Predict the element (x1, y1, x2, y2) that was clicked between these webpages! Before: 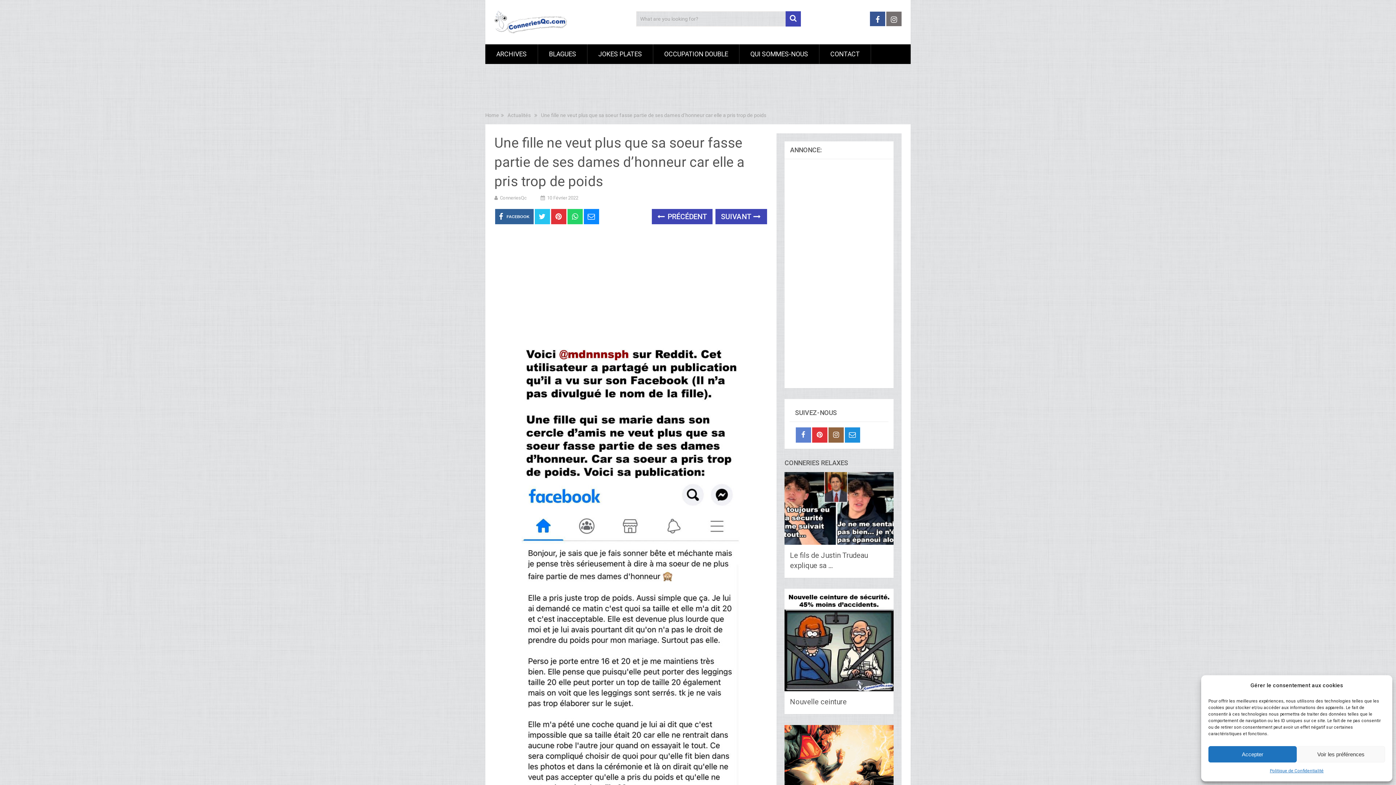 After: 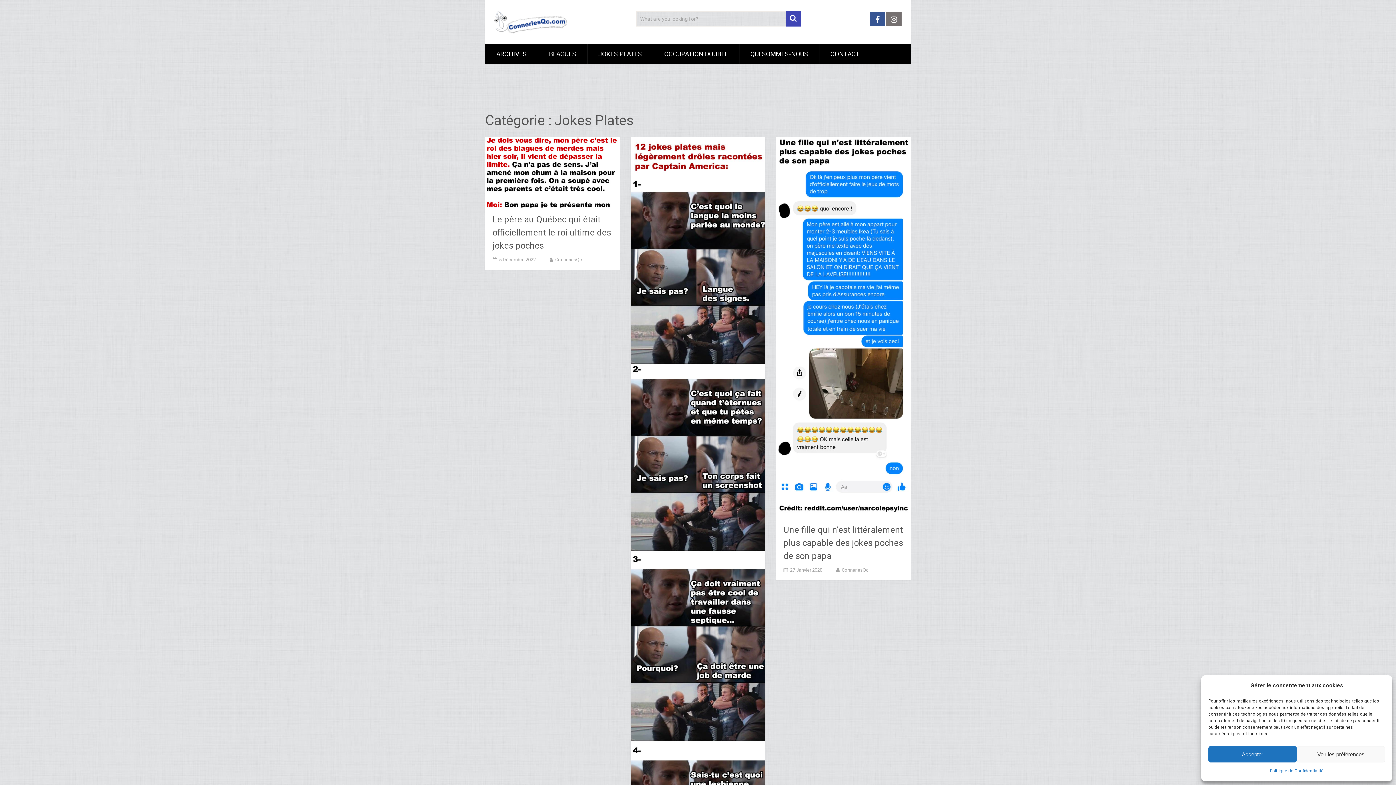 Action: label: JOKES PLATES bbox: (587, 44, 653, 64)